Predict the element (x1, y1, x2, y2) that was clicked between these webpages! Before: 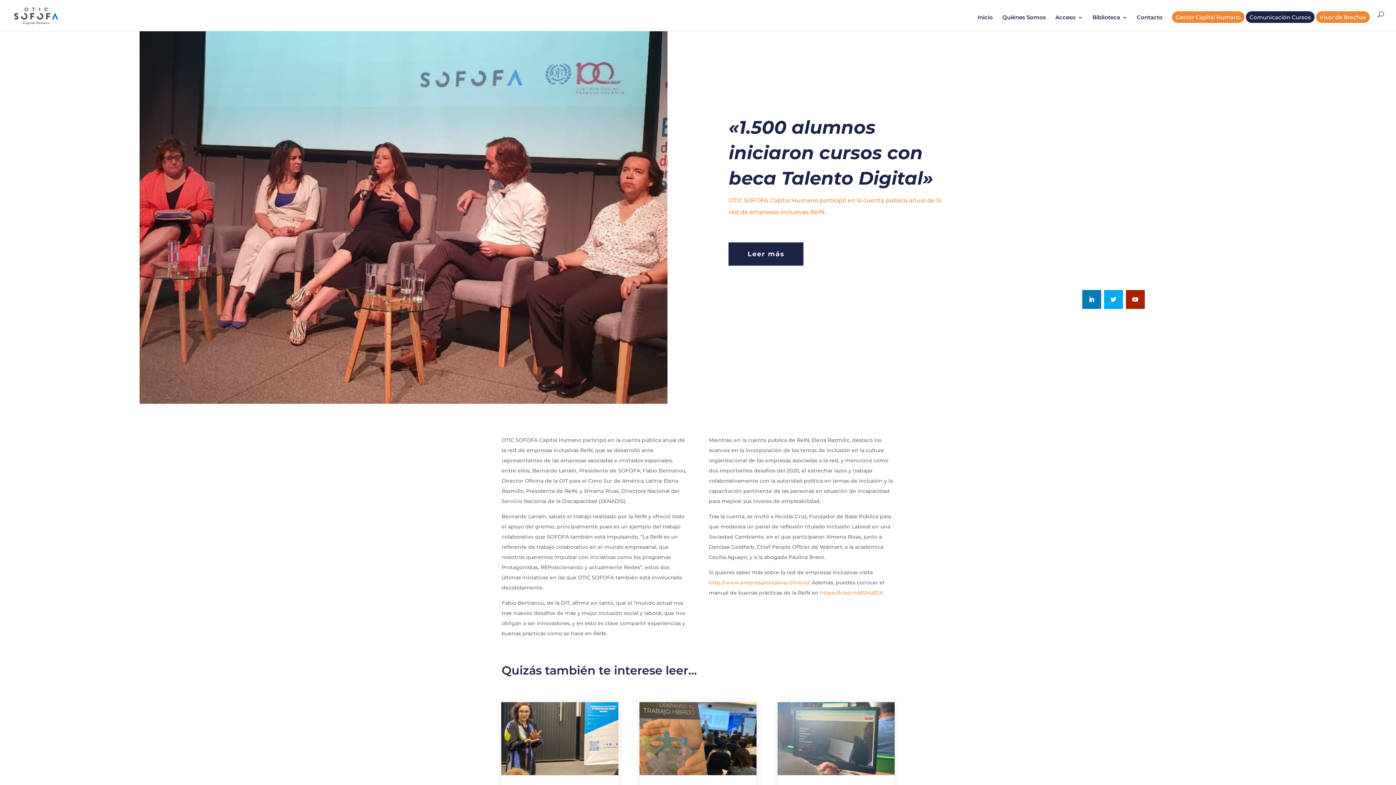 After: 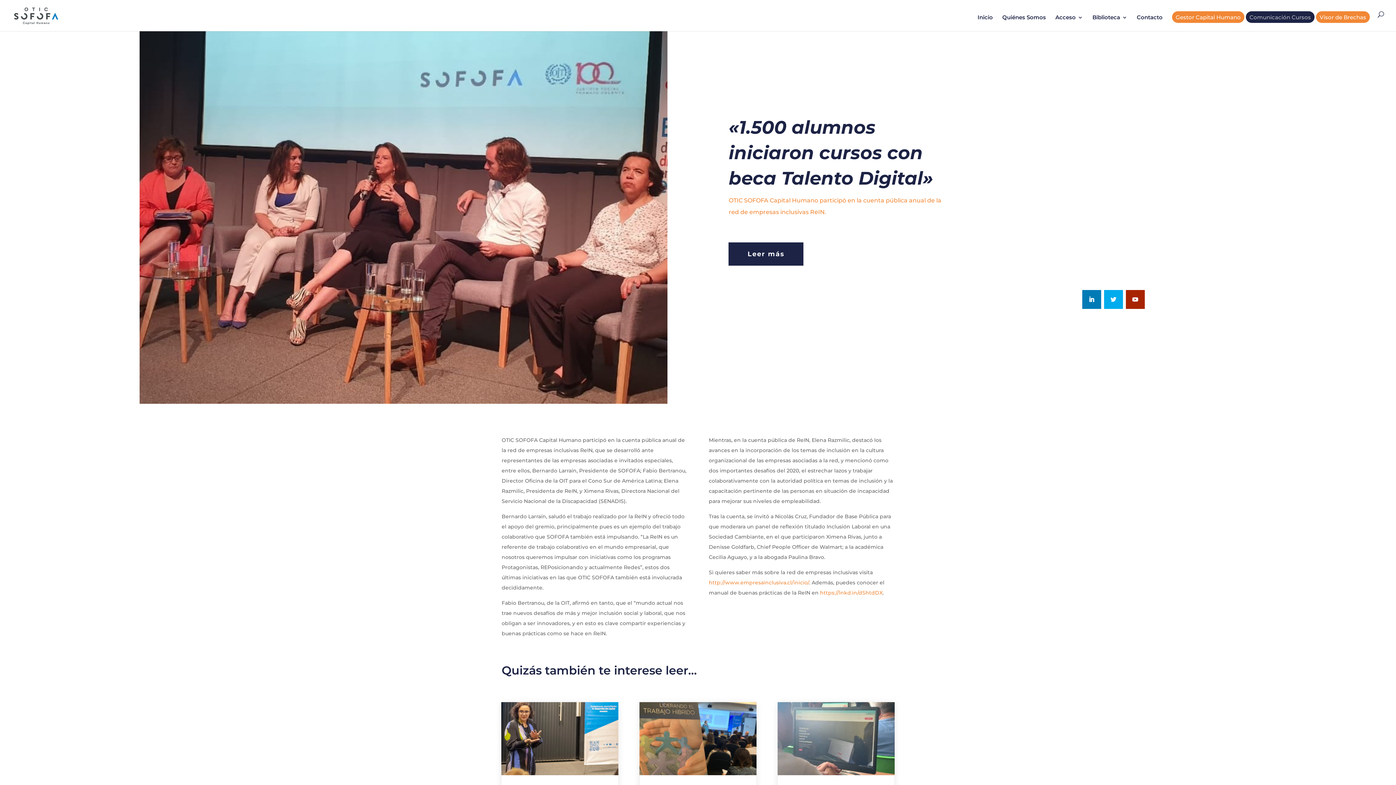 Action: label: Comunicación Cursos bbox: (1249, 14, 1311, 31)